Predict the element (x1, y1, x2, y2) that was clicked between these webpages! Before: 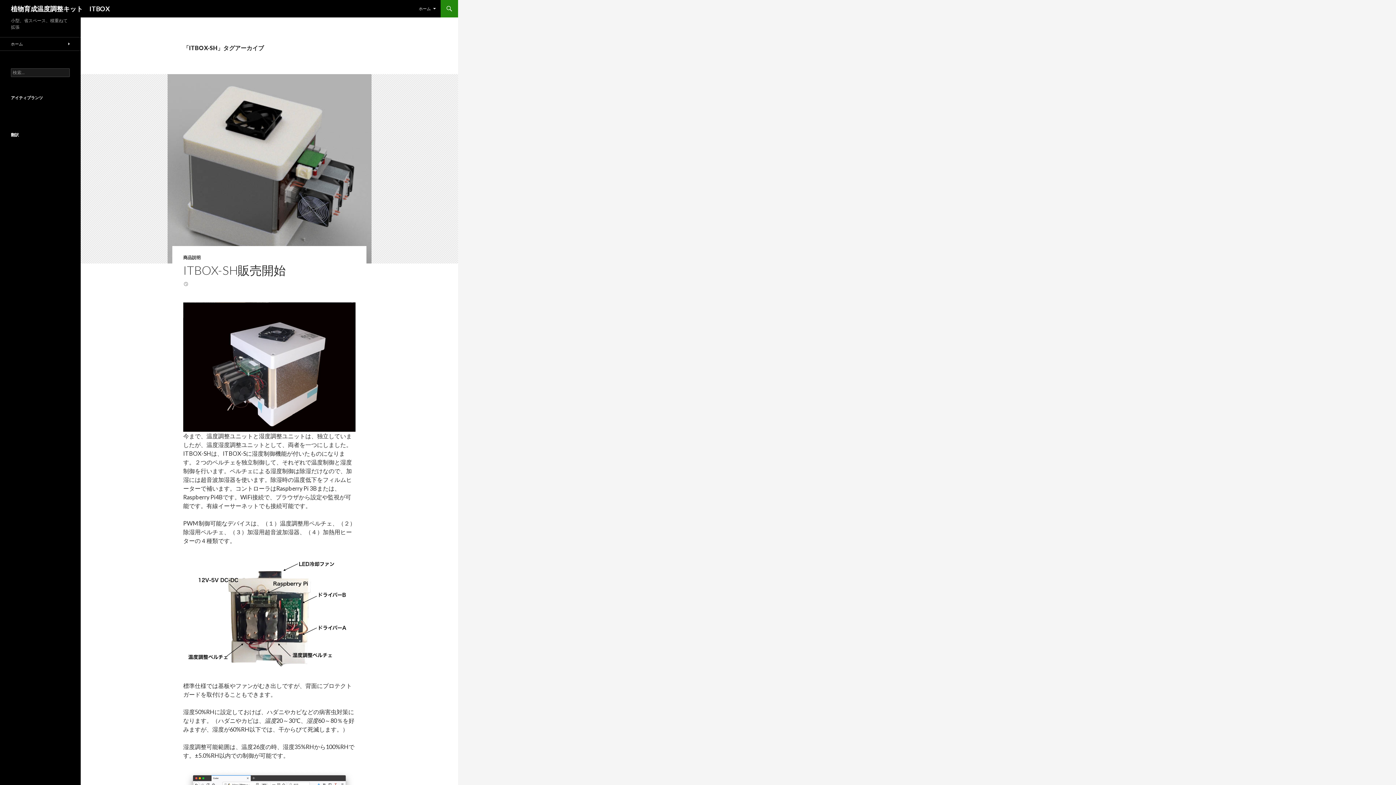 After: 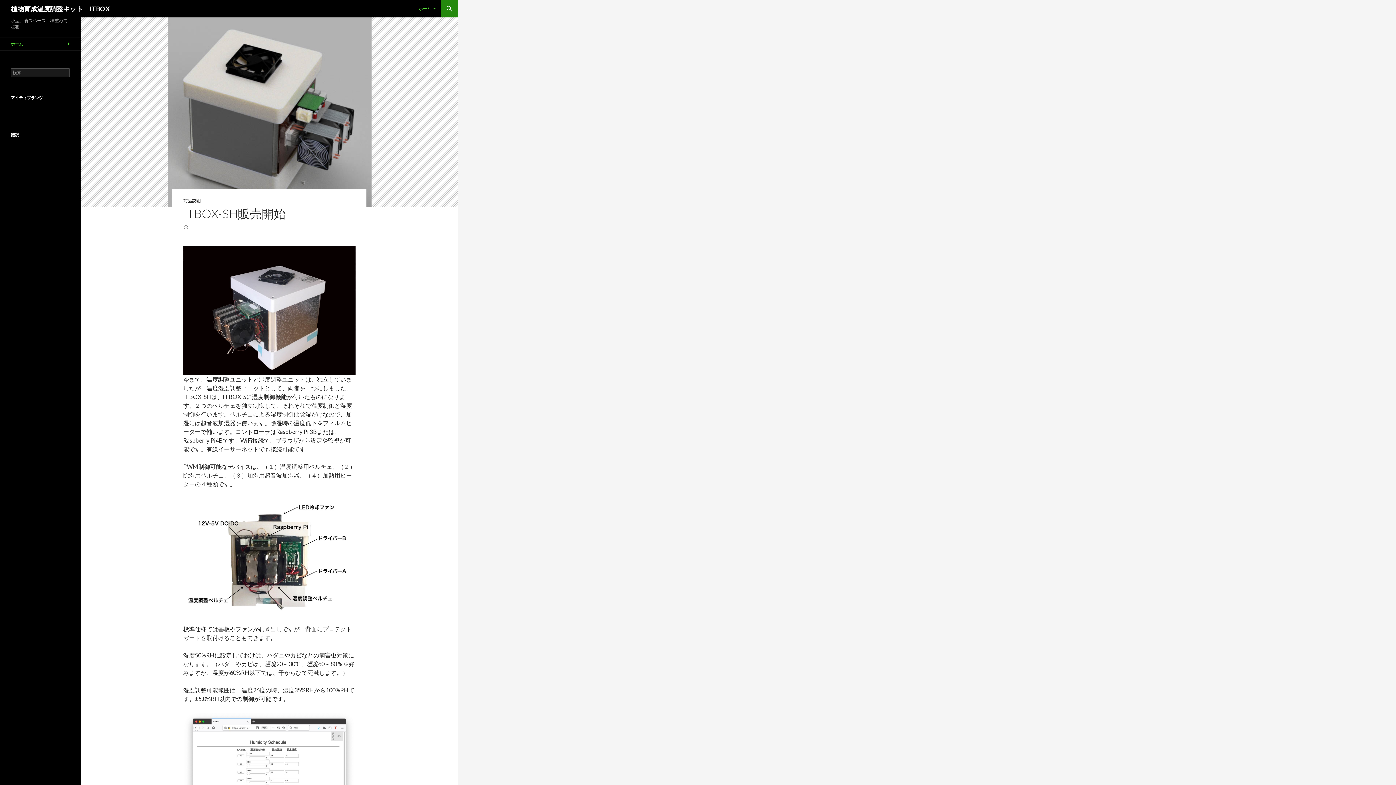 Action: bbox: (0, 37, 80, 50) label: ホーム